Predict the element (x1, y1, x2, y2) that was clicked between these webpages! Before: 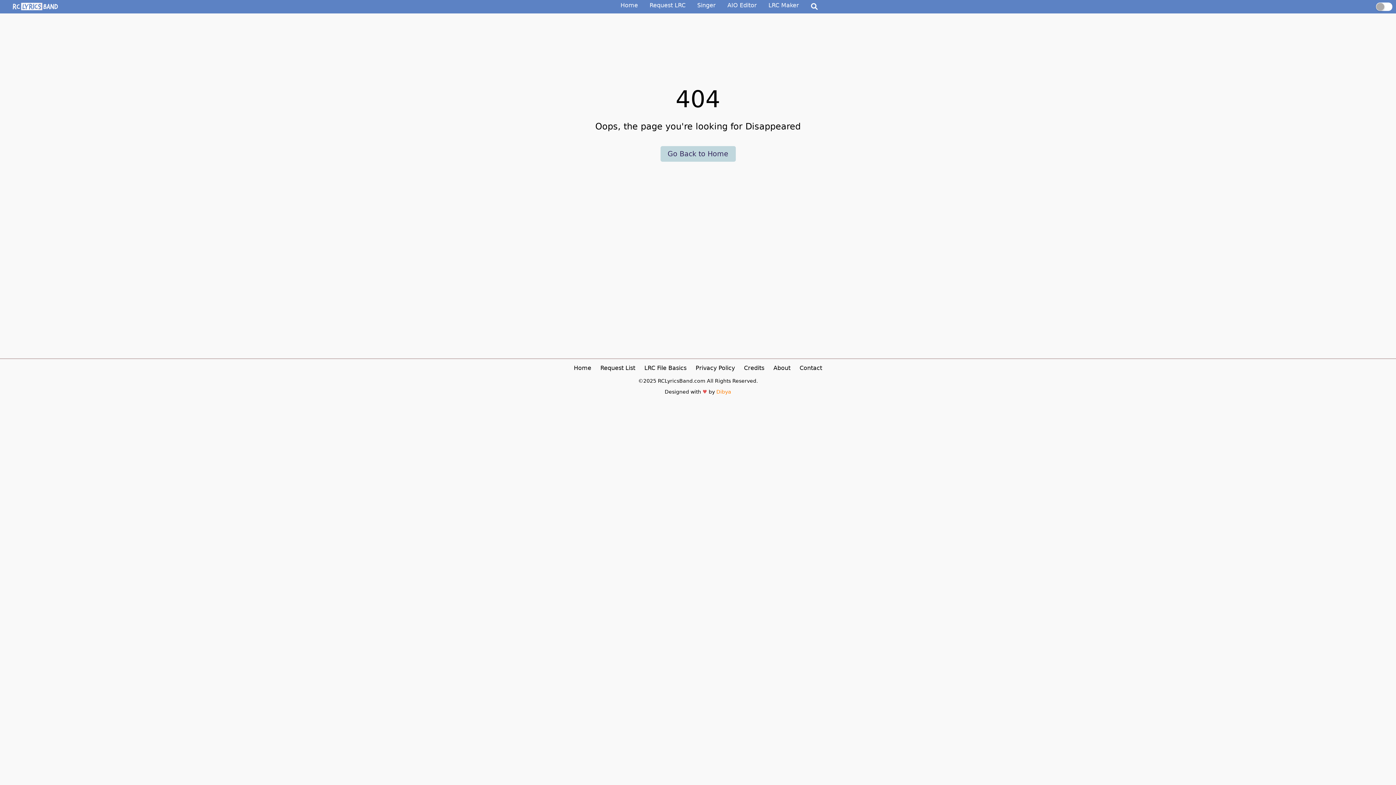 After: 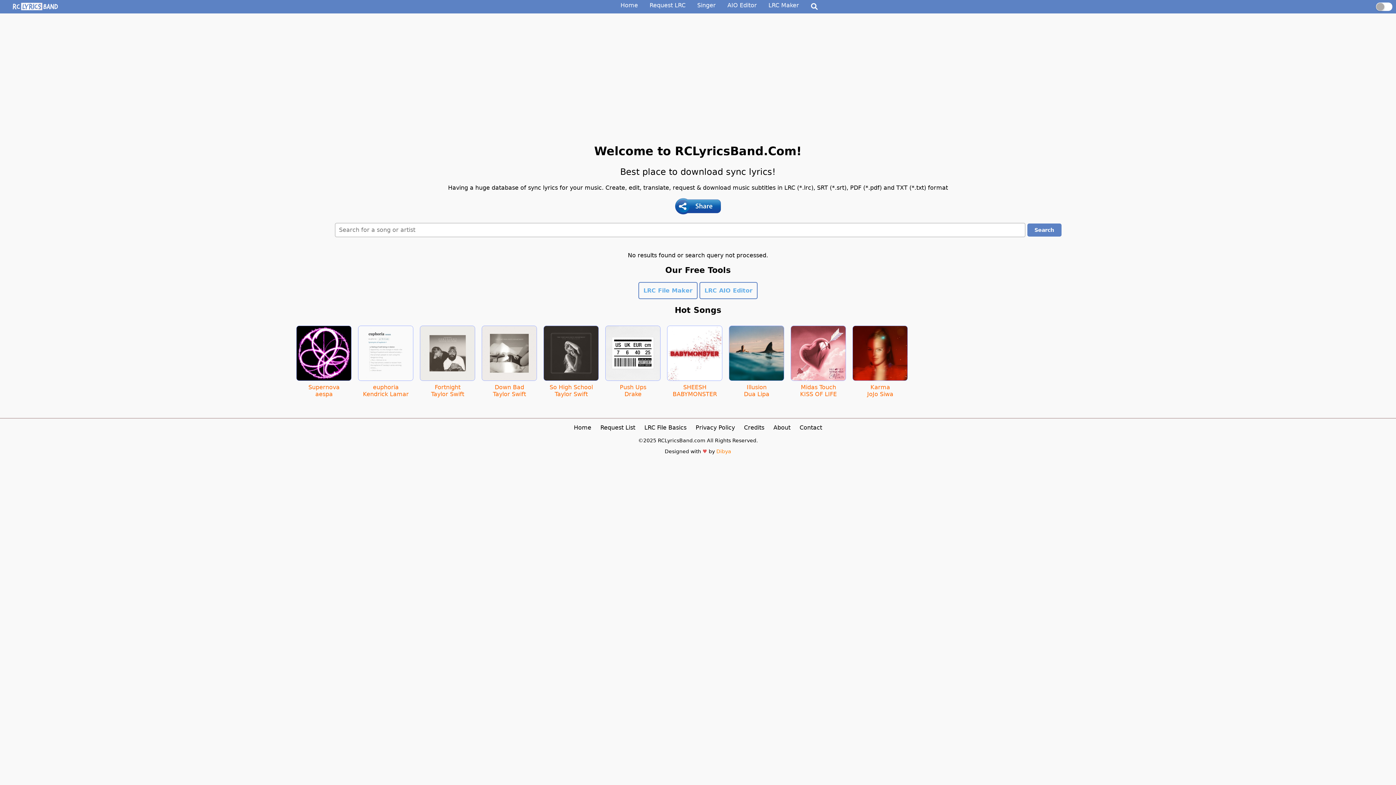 Action: bbox: (12, 5, 58, 12)